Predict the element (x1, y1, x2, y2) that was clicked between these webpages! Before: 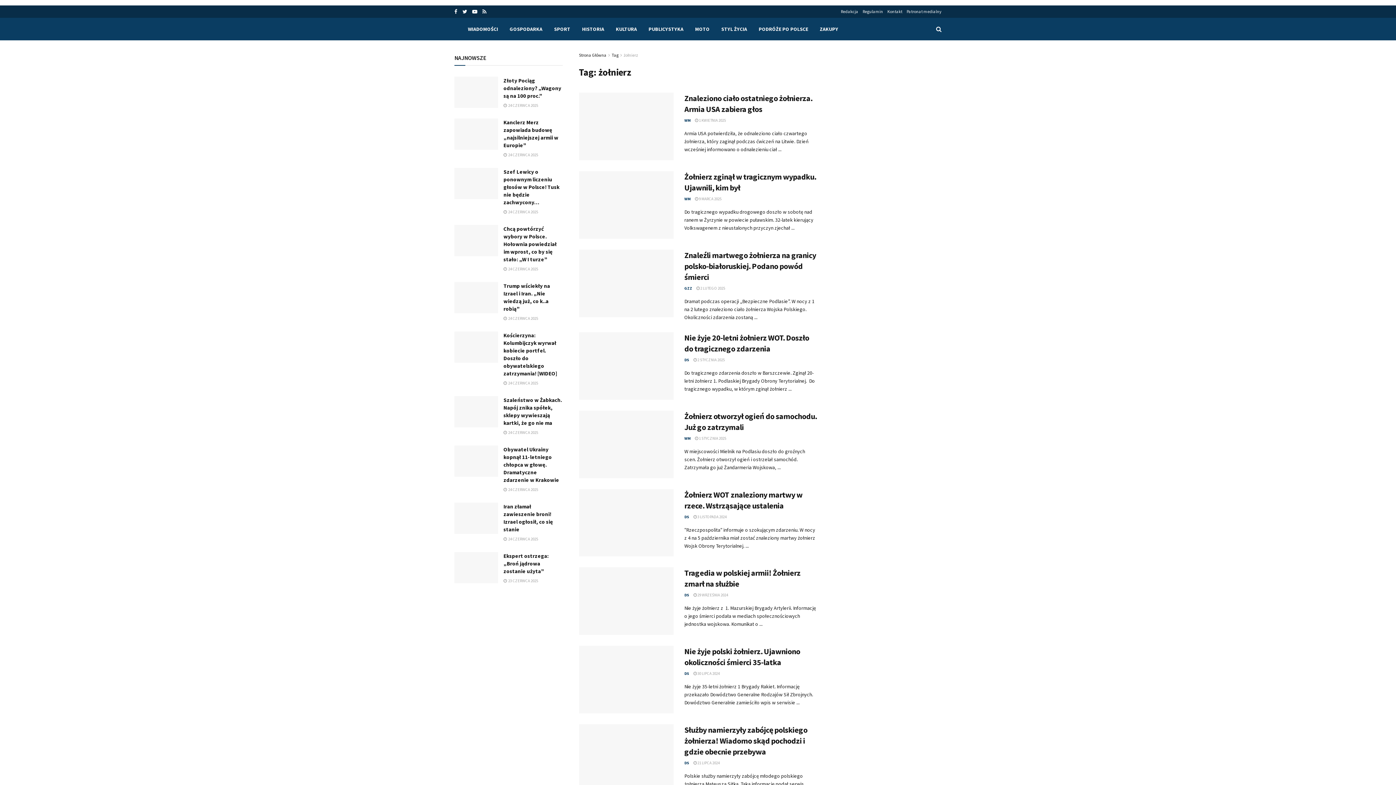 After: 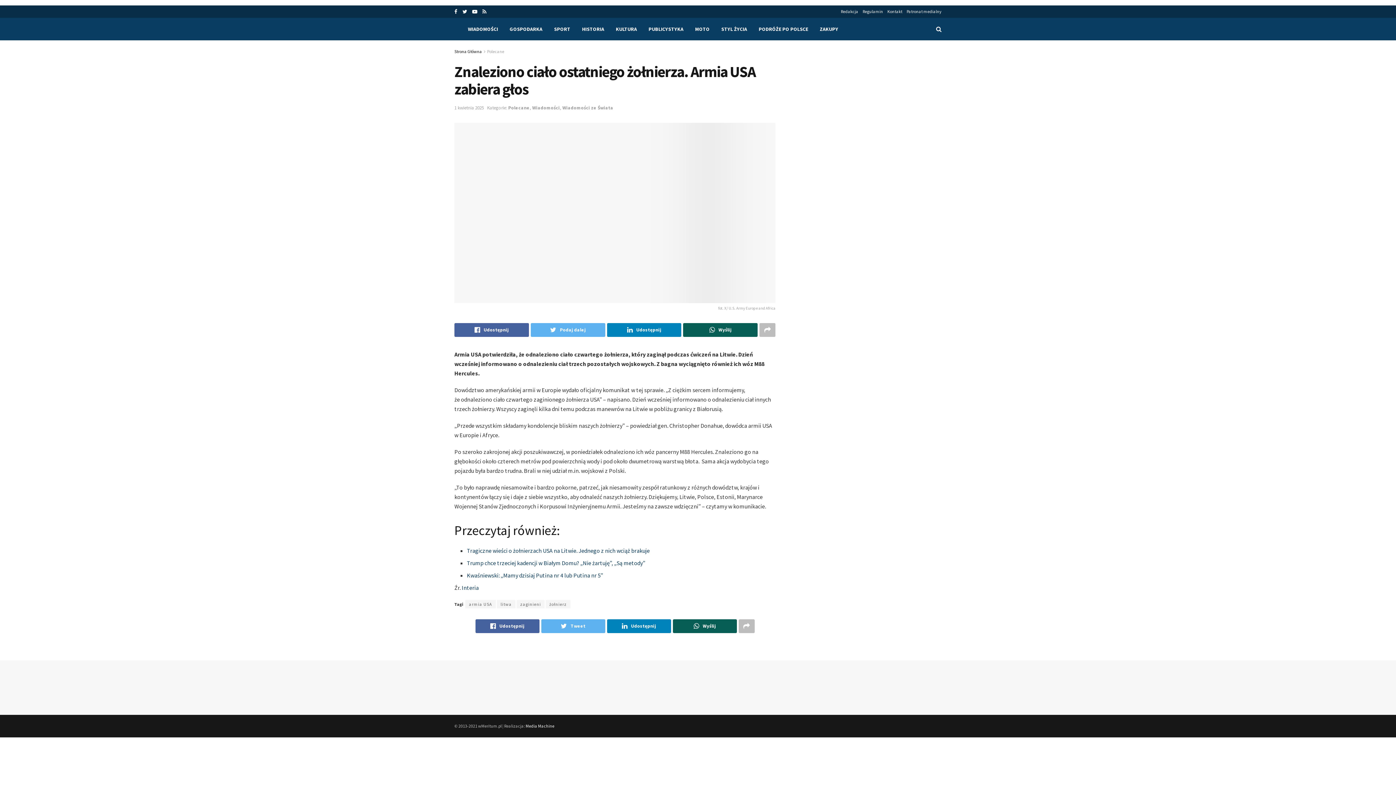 Action: bbox: (579, 92, 673, 160)